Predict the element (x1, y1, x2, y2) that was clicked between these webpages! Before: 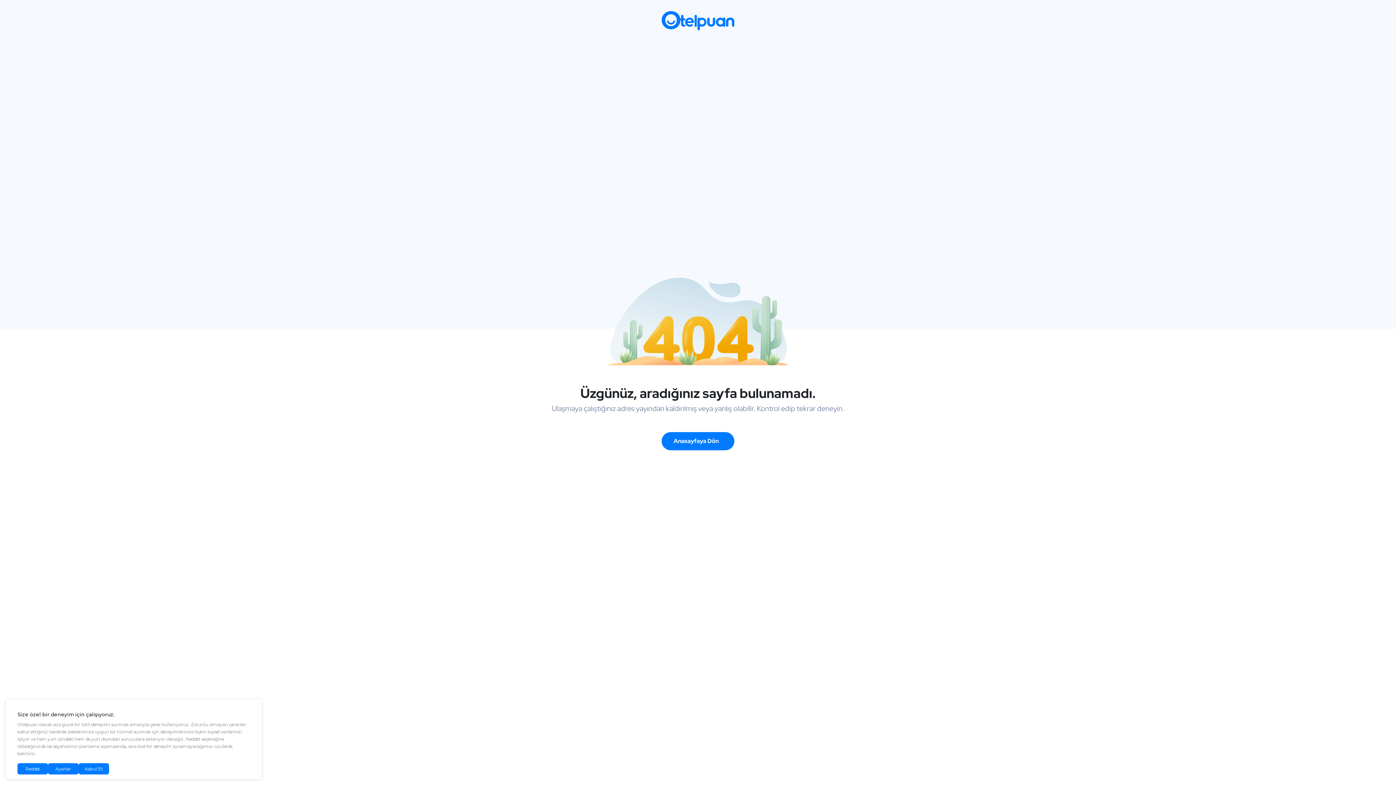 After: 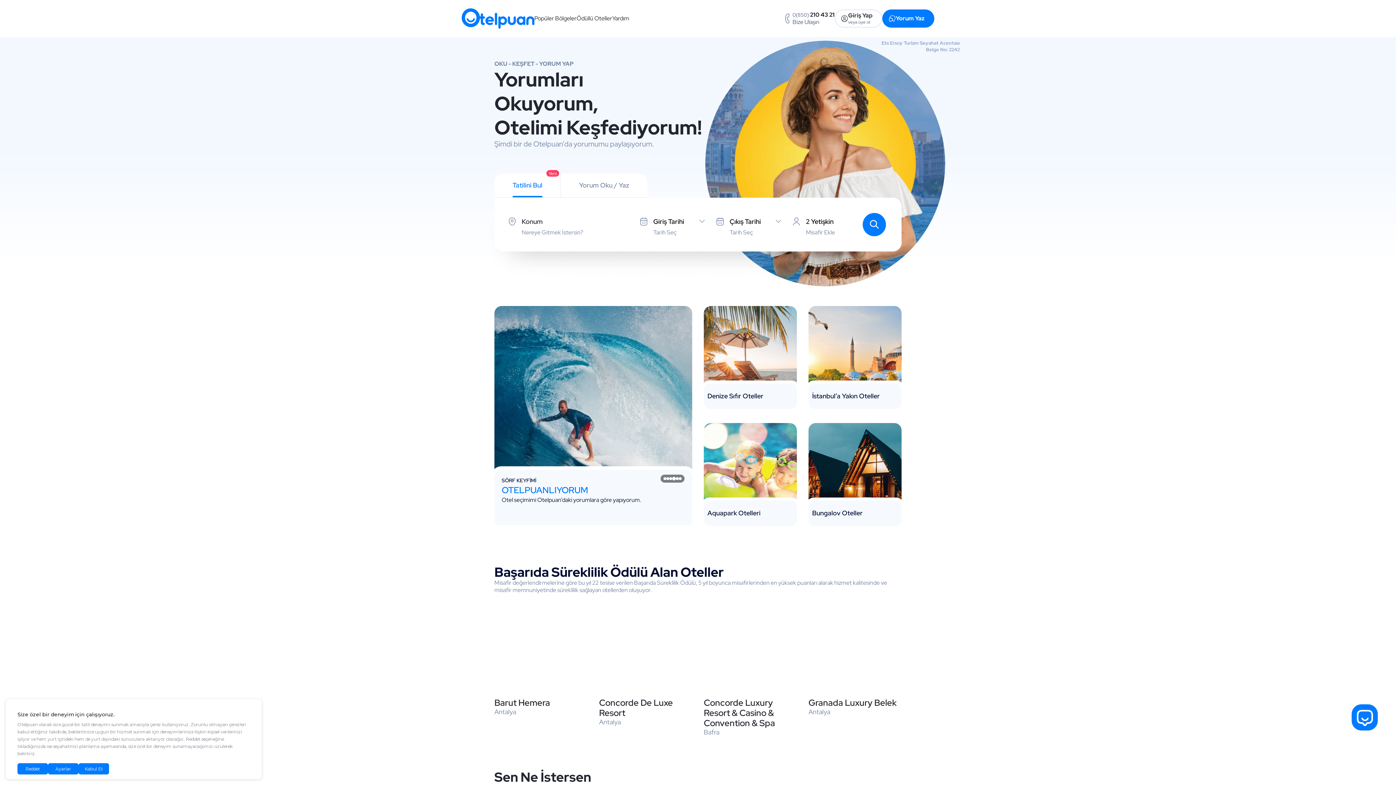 Action: bbox: (661, 432, 734, 450) label: Anasayfaya Dön